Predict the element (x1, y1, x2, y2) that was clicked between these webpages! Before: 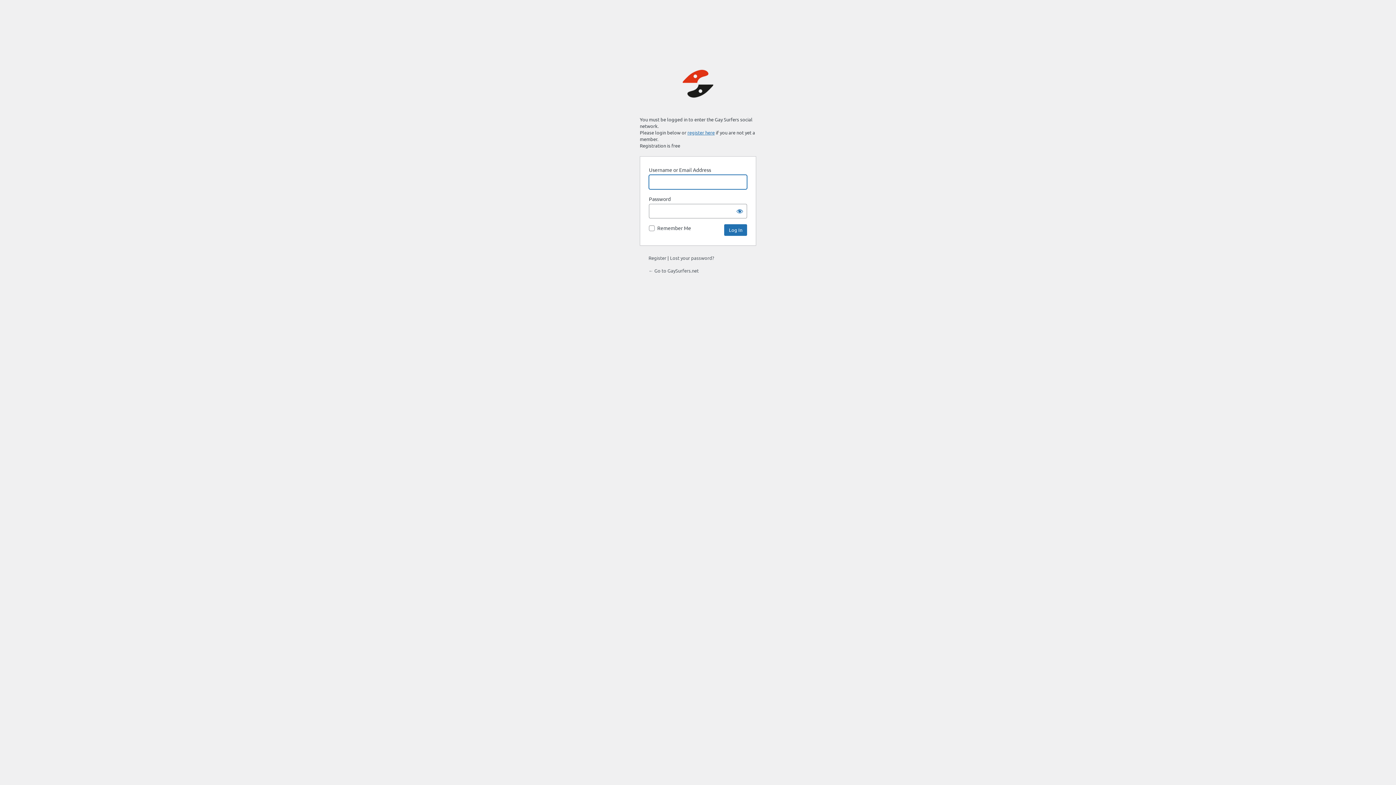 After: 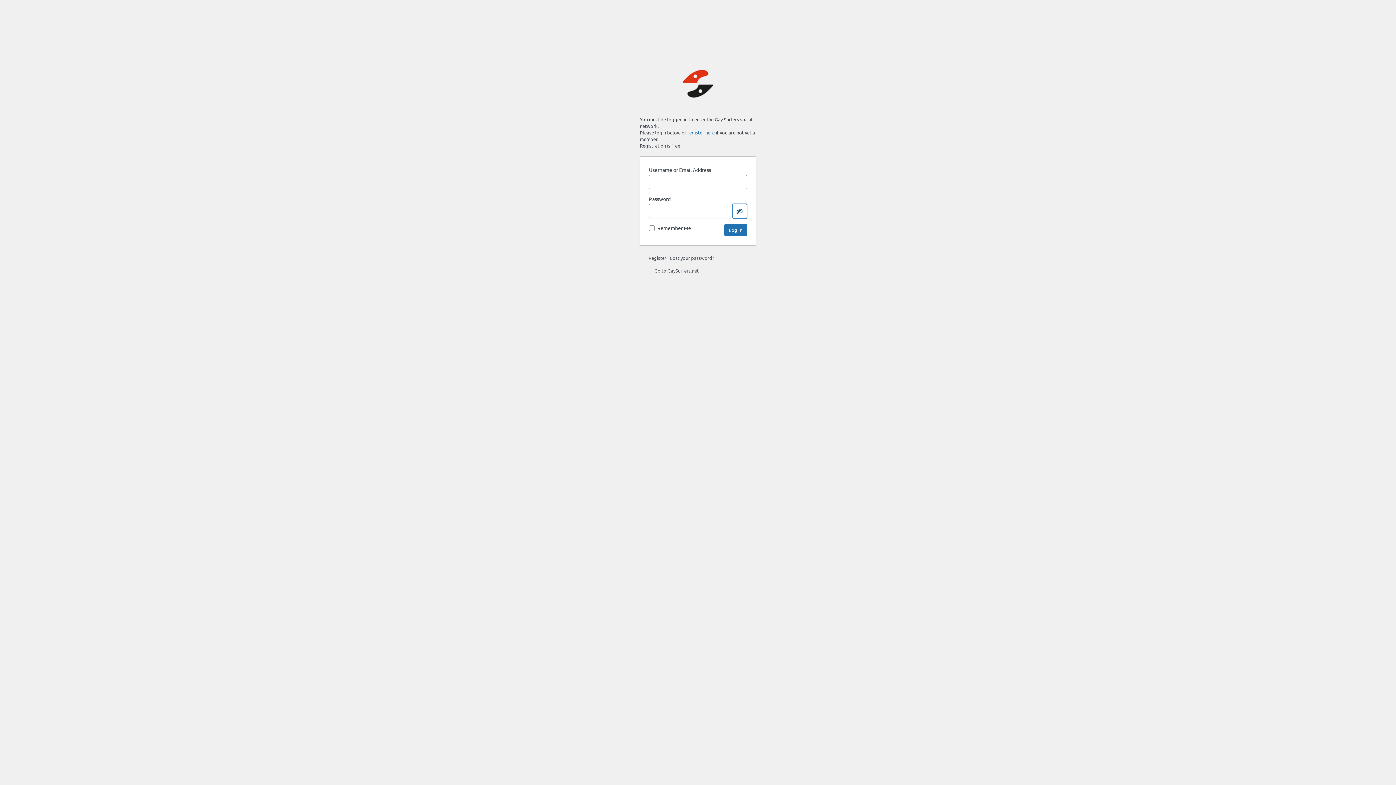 Action: bbox: (732, 204, 747, 218) label: Show password